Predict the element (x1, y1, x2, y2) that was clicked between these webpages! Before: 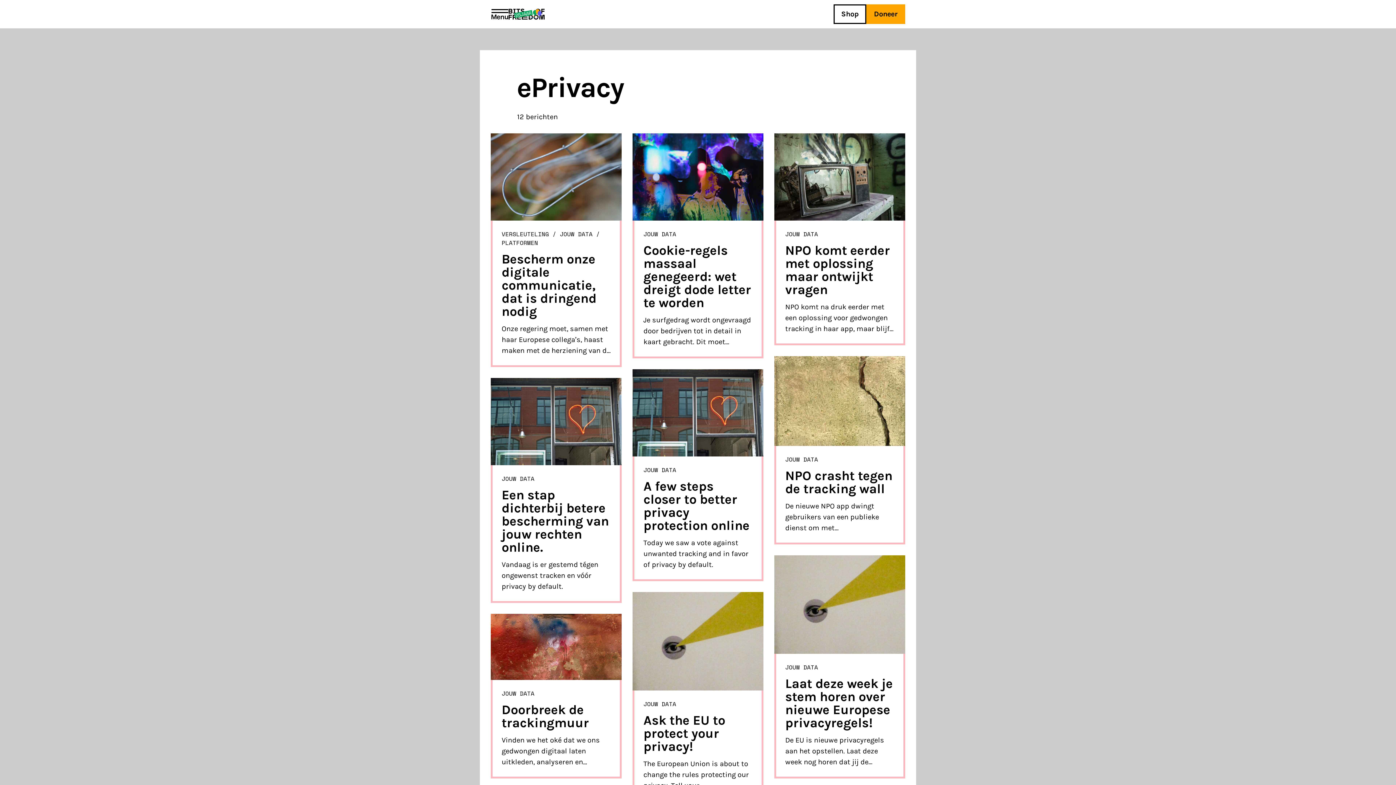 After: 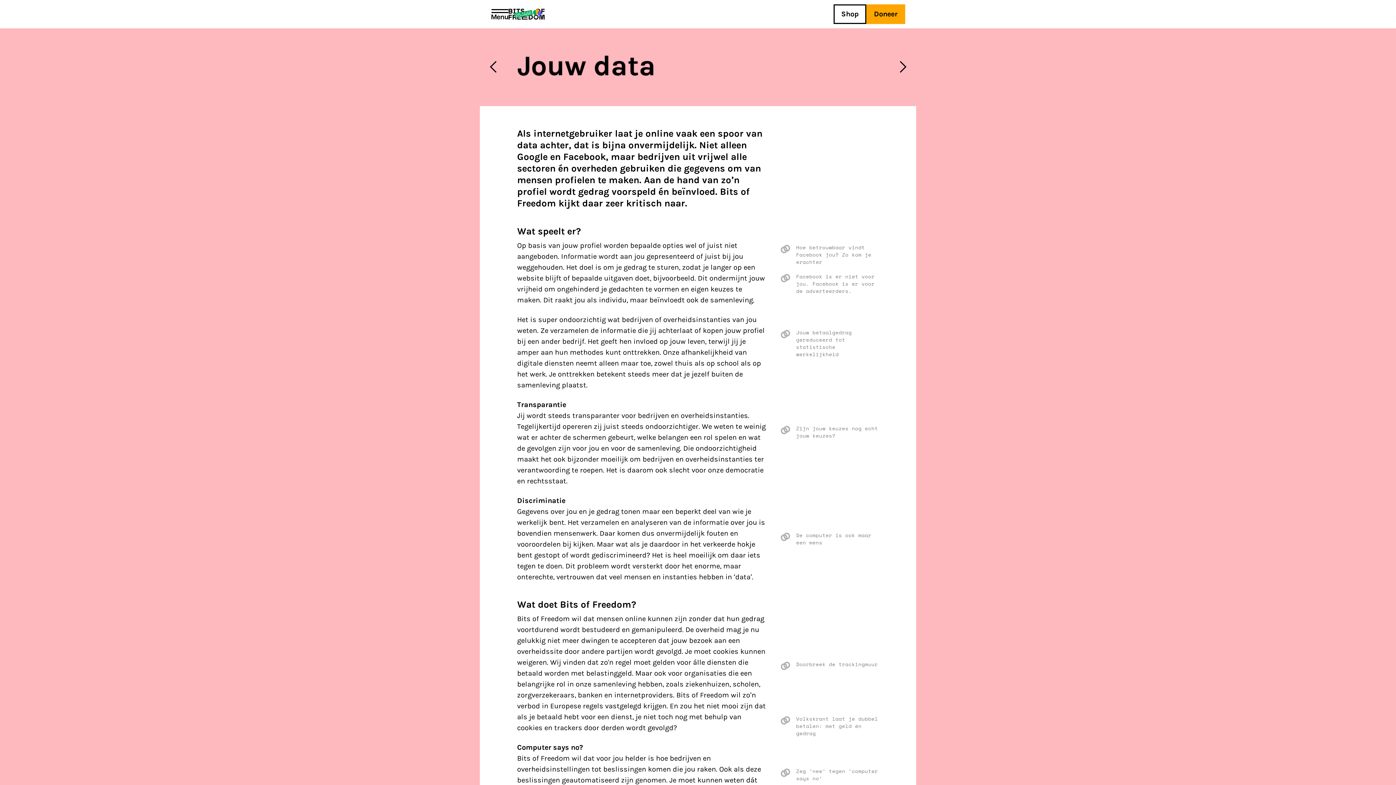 Action: bbox: (501, 474, 534, 483) label: JOUW DATA